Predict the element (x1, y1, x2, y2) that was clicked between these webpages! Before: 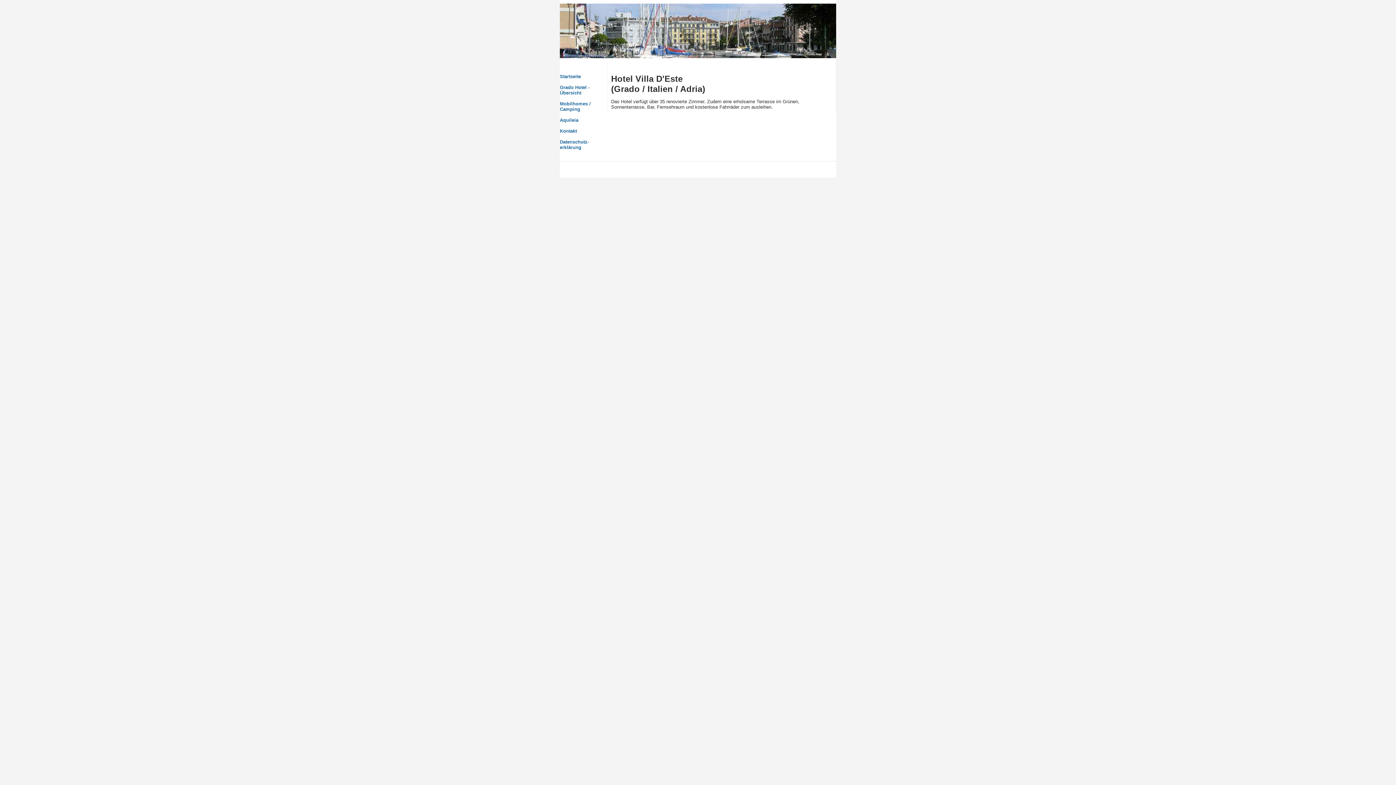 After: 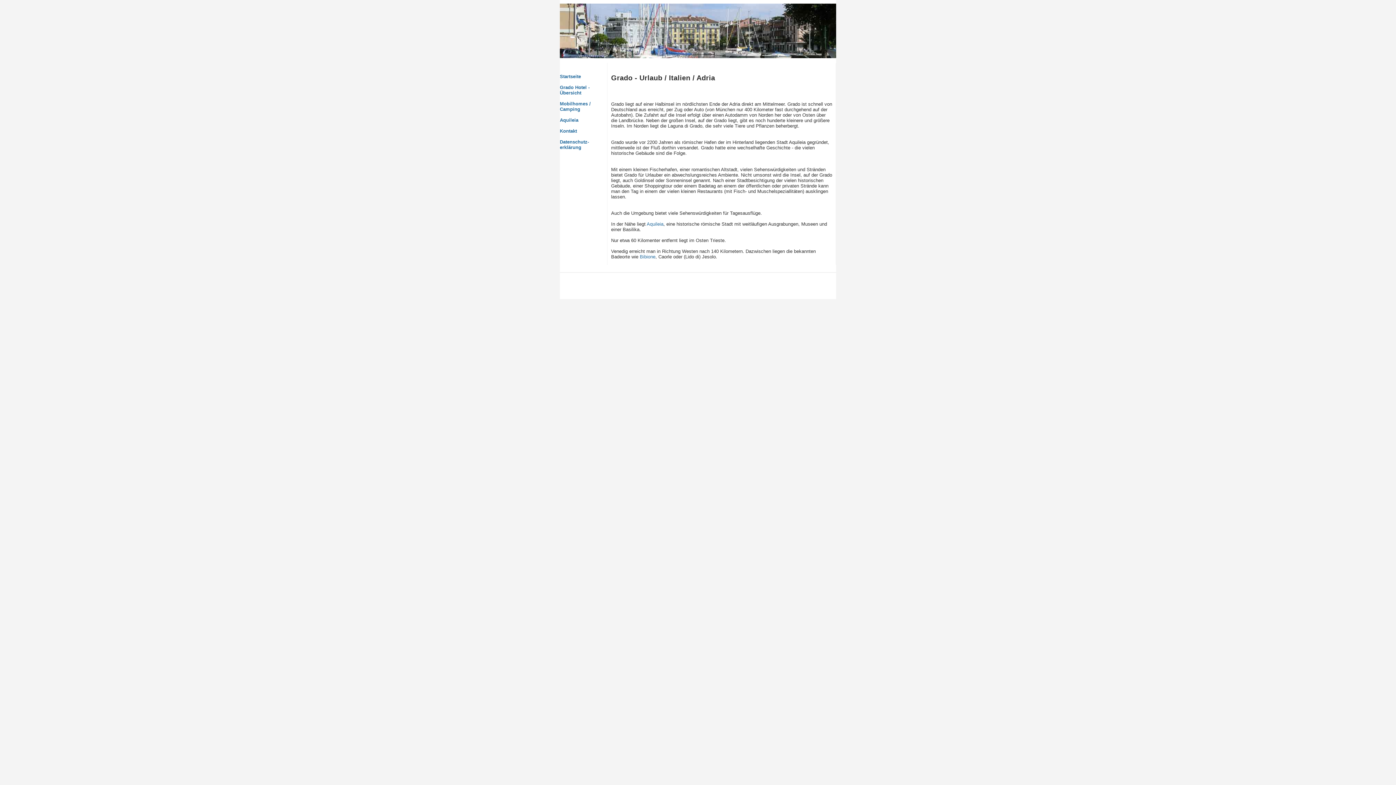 Action: label: Startseite bbox: (560, 73, 581, 79)